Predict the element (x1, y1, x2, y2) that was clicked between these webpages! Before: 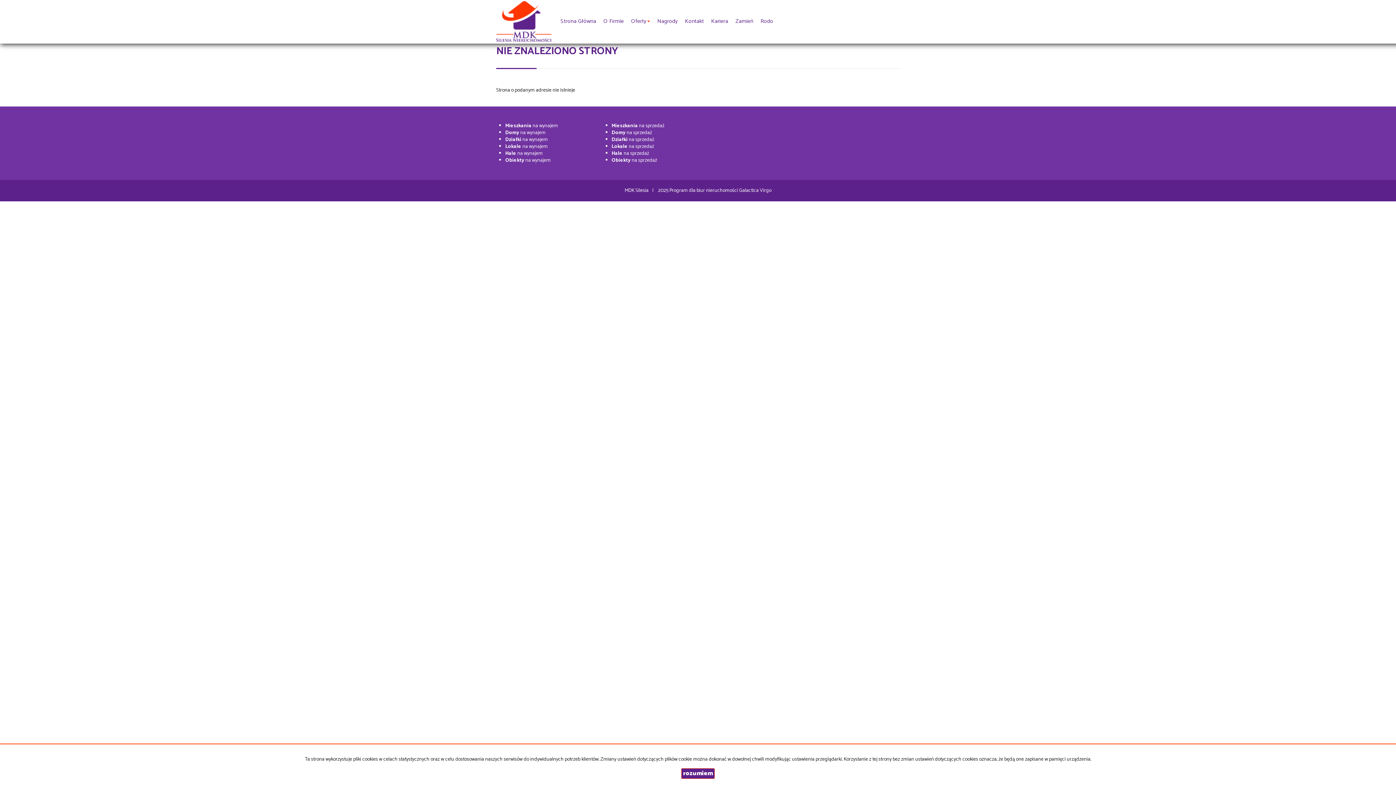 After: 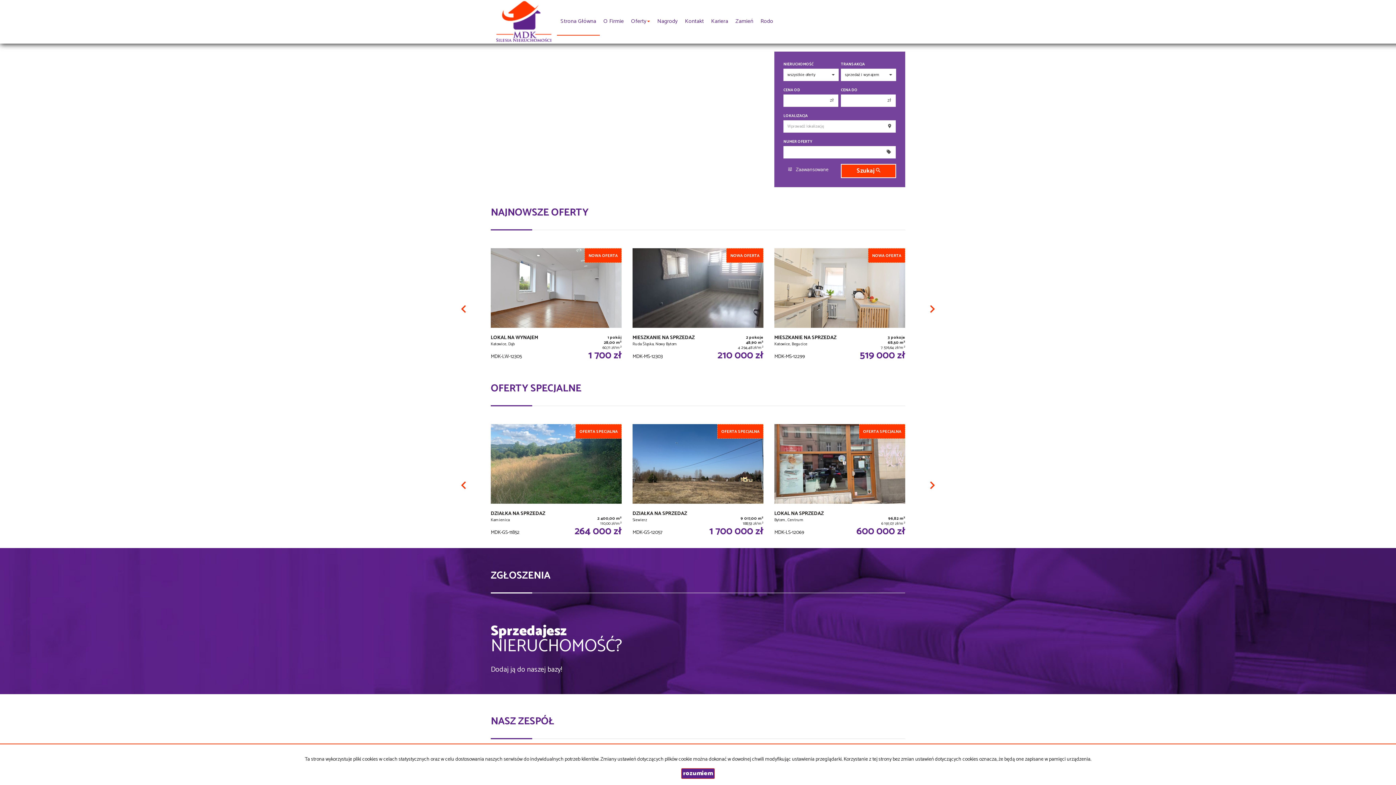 Action: bbox: (557, 7, 600, 34) label: Strona Główna